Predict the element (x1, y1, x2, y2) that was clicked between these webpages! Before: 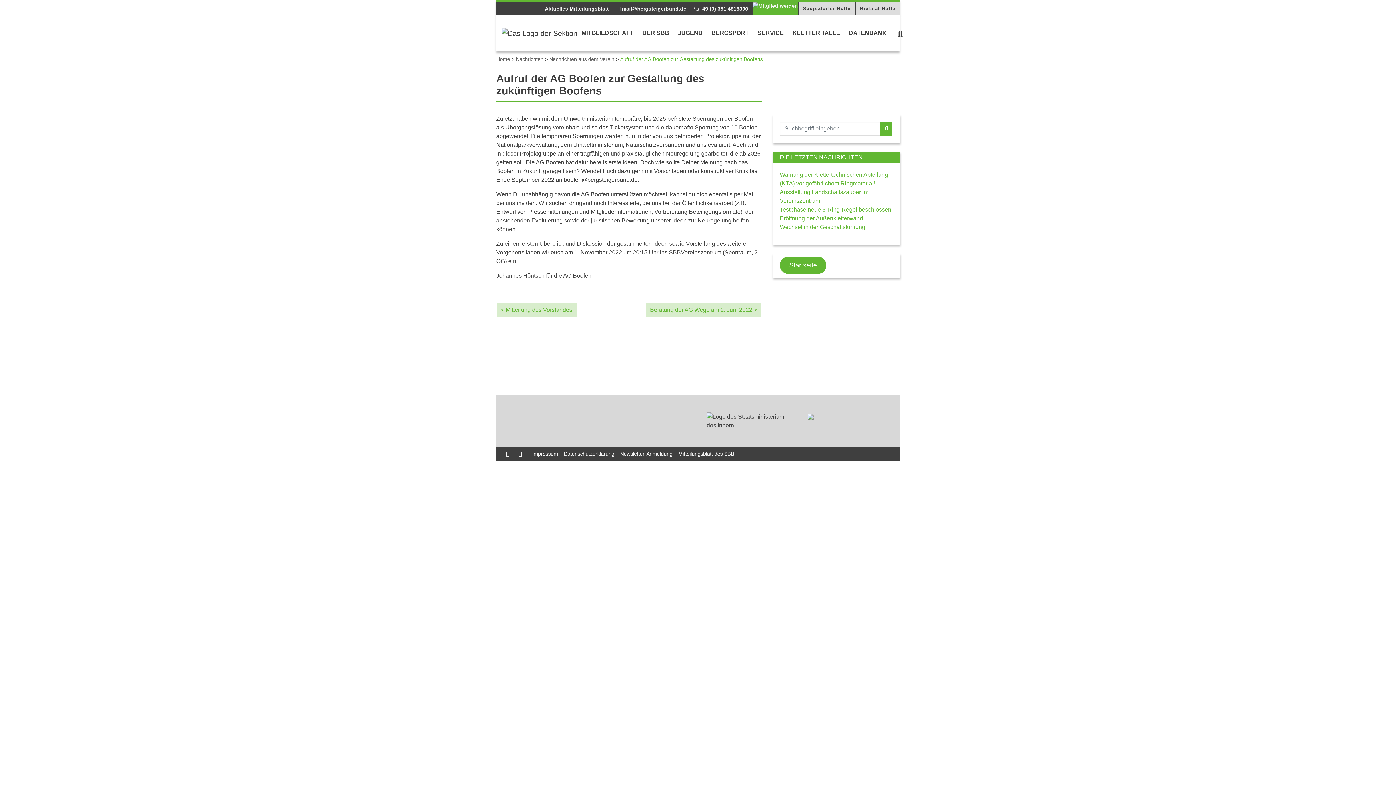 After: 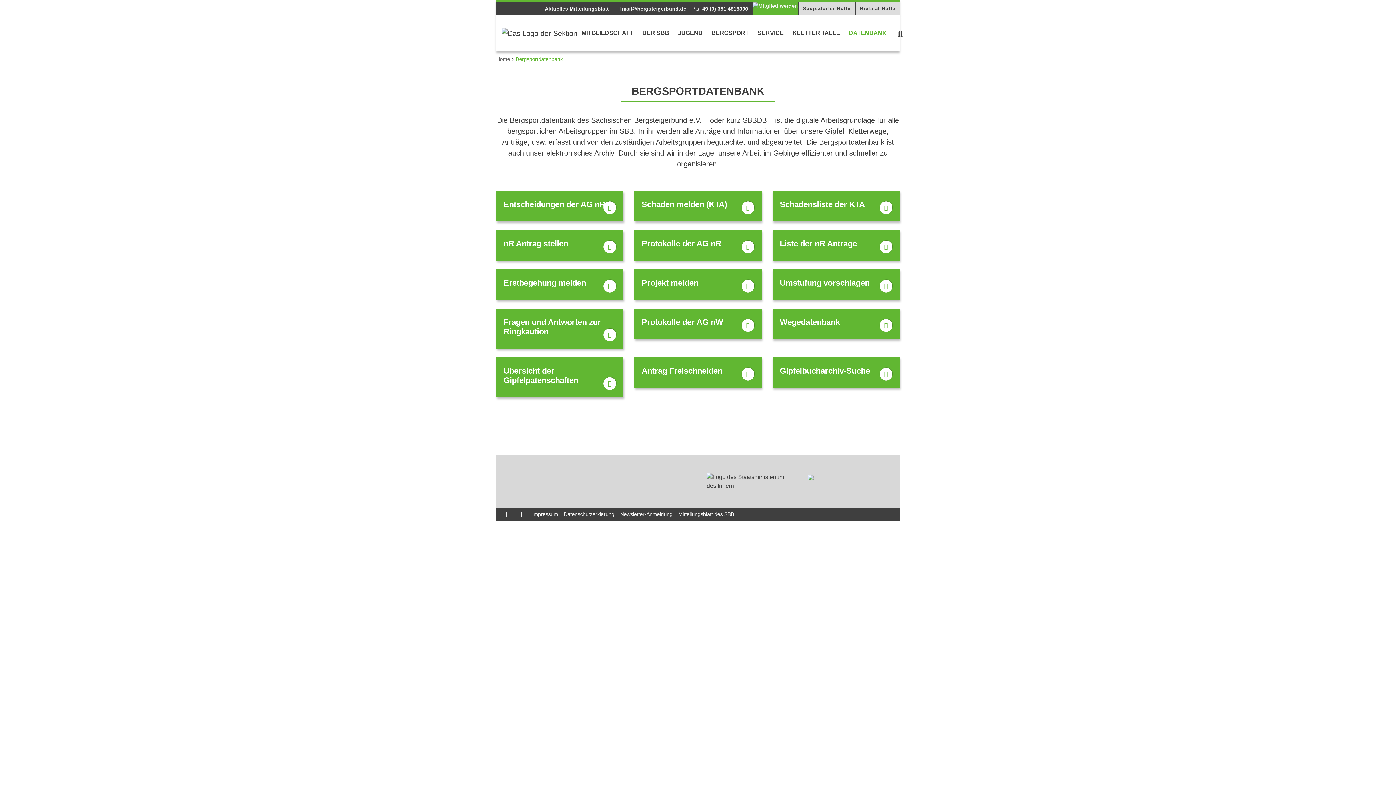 Action: bbox: (846, 25, 889, 40) label: Datenbank